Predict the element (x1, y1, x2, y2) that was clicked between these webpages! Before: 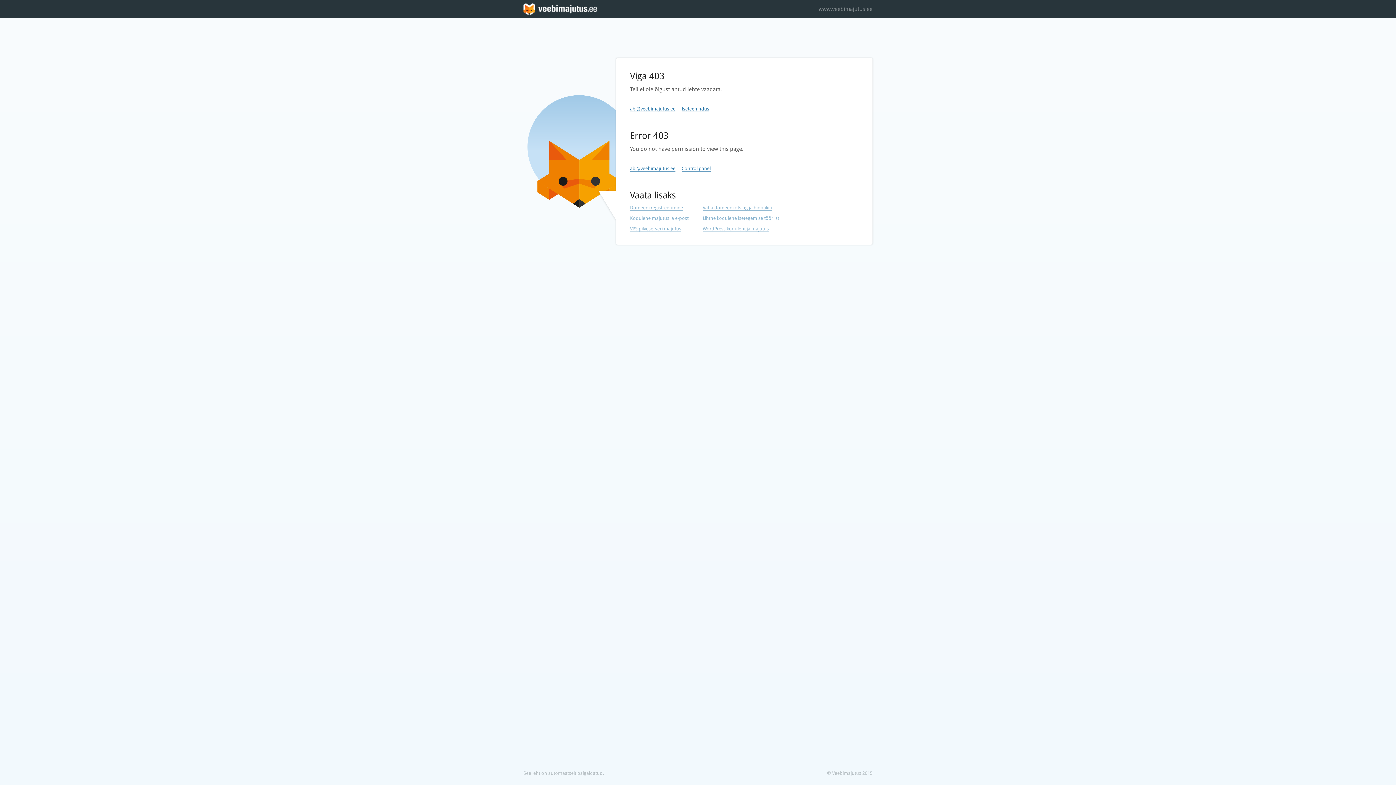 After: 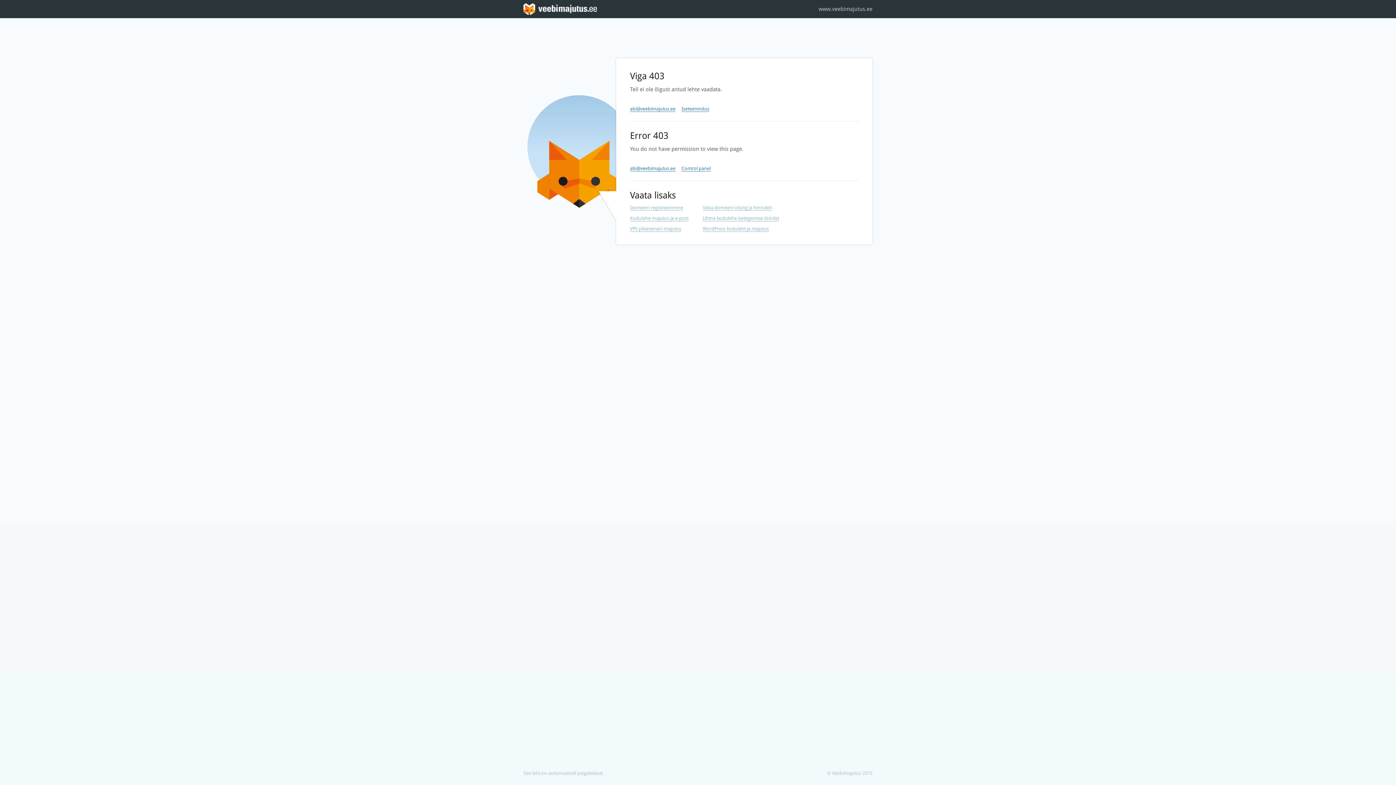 Action: label: www.veebimajutus.ee bbox: (818, 0, 872, 18)